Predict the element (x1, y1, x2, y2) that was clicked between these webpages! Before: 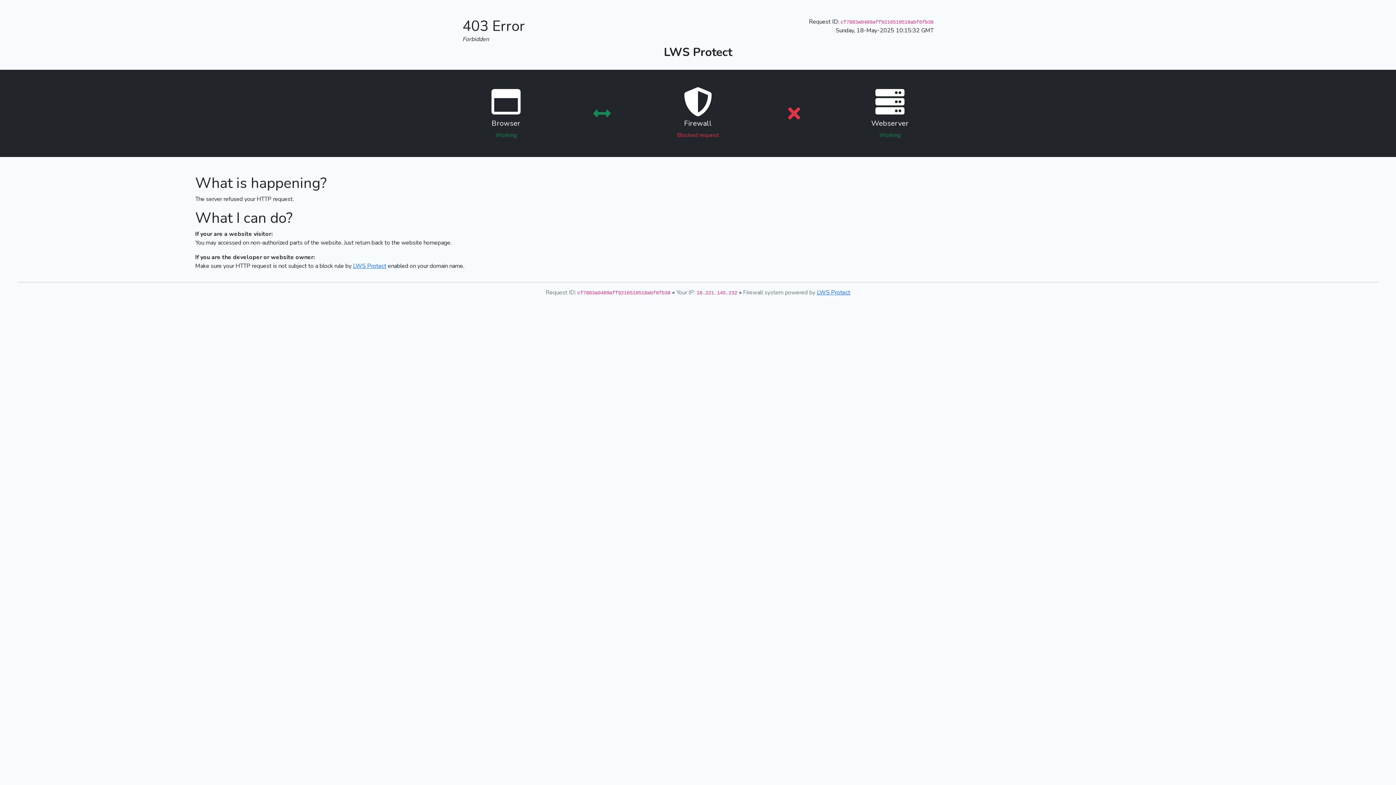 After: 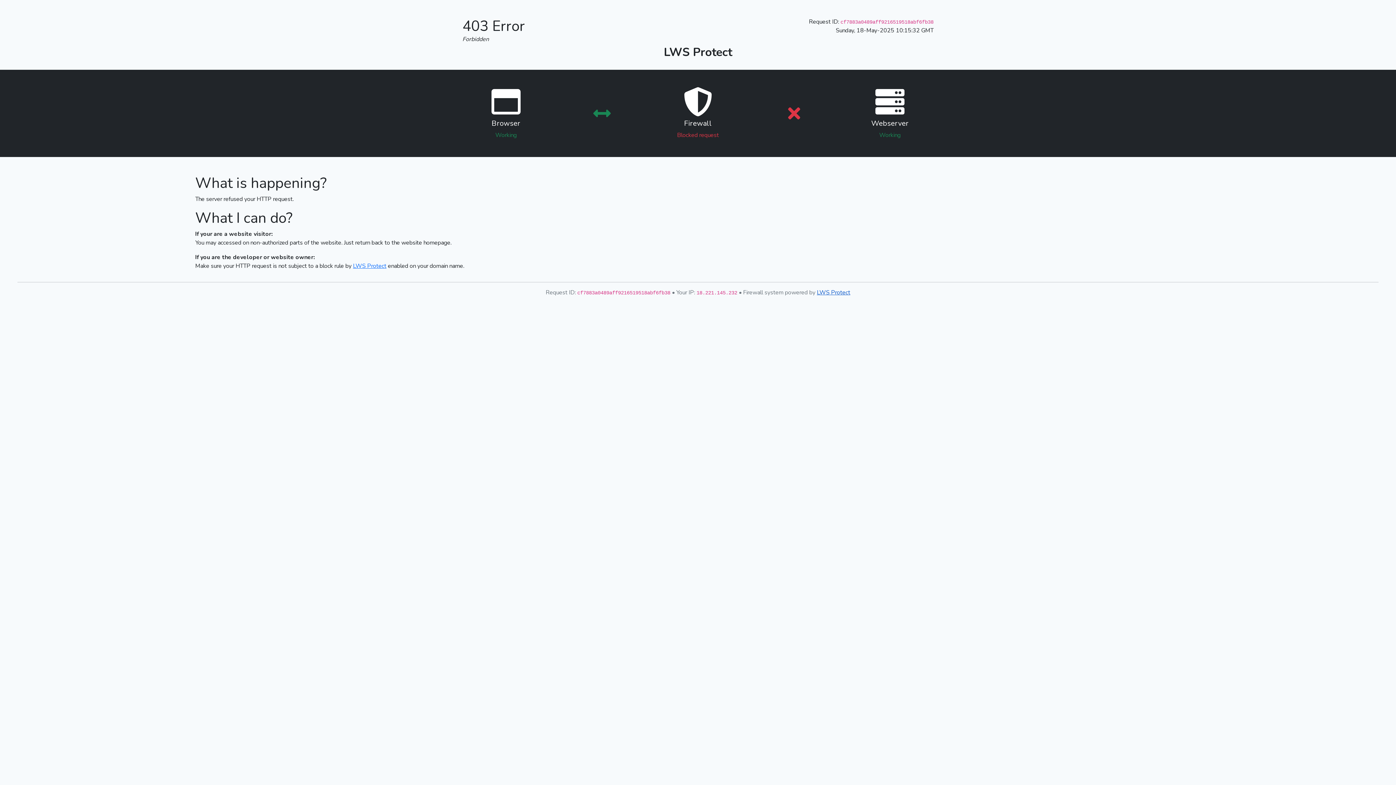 Action: label: LWS Protect bbox: (817, 288, 850, 296)